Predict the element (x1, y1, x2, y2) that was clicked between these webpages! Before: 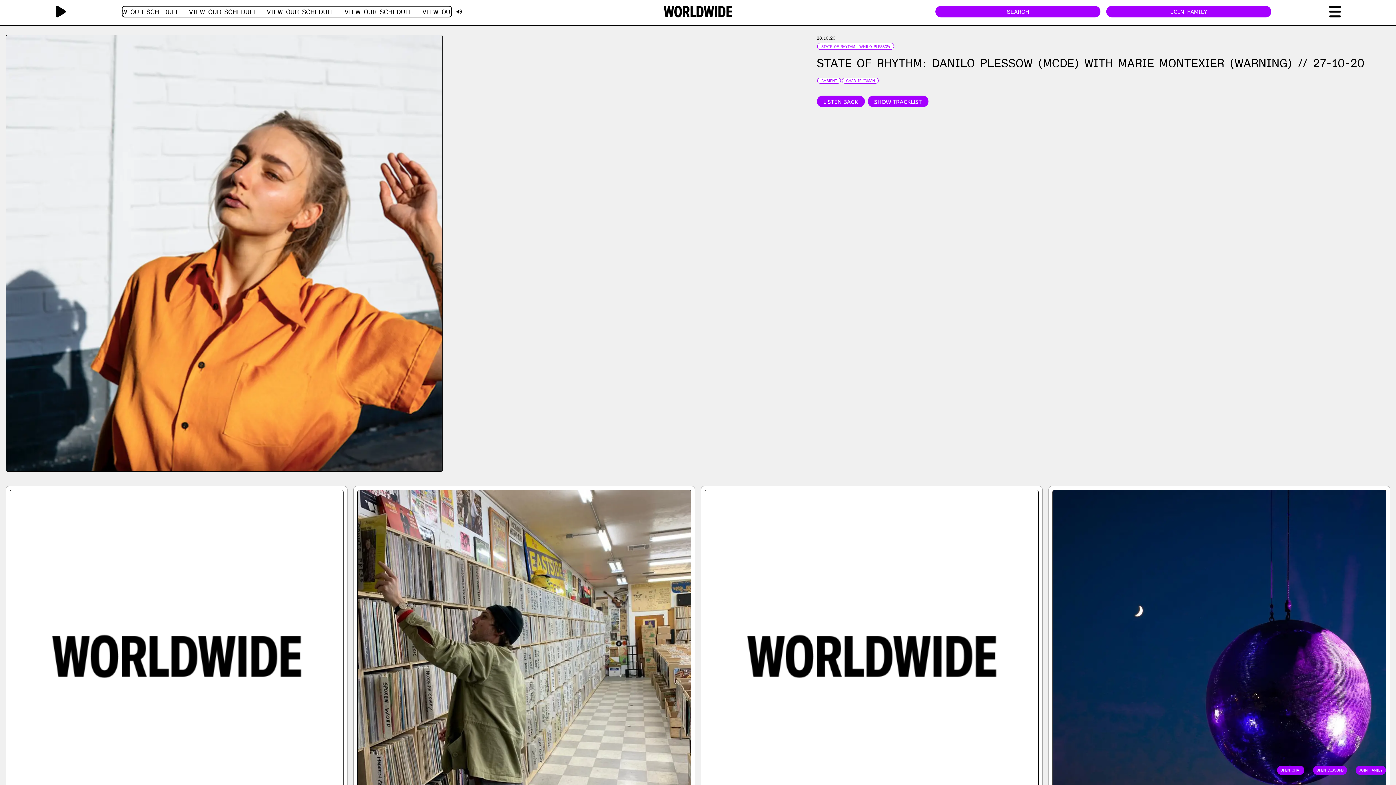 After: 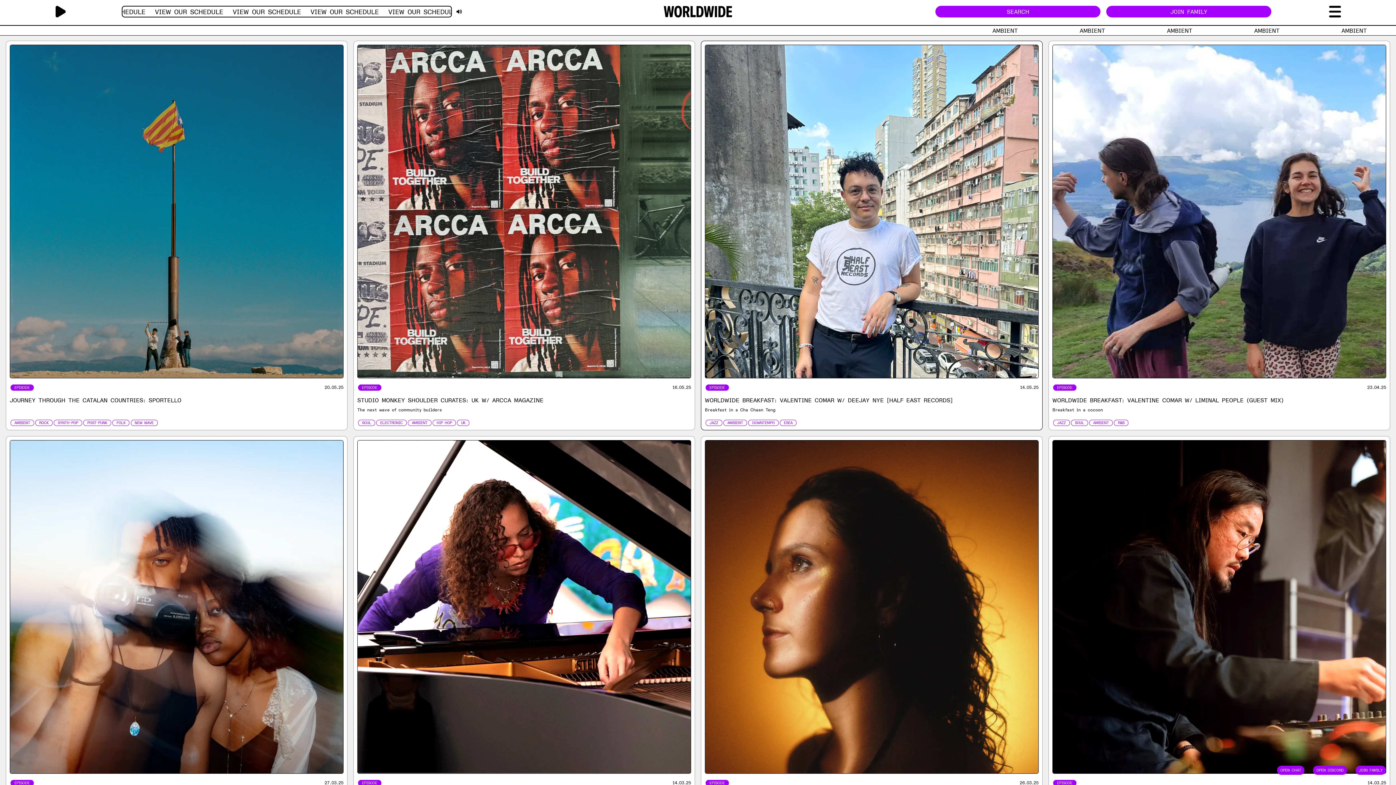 Action: bbox: (821, 78, 837, 83) label: AMBIENT